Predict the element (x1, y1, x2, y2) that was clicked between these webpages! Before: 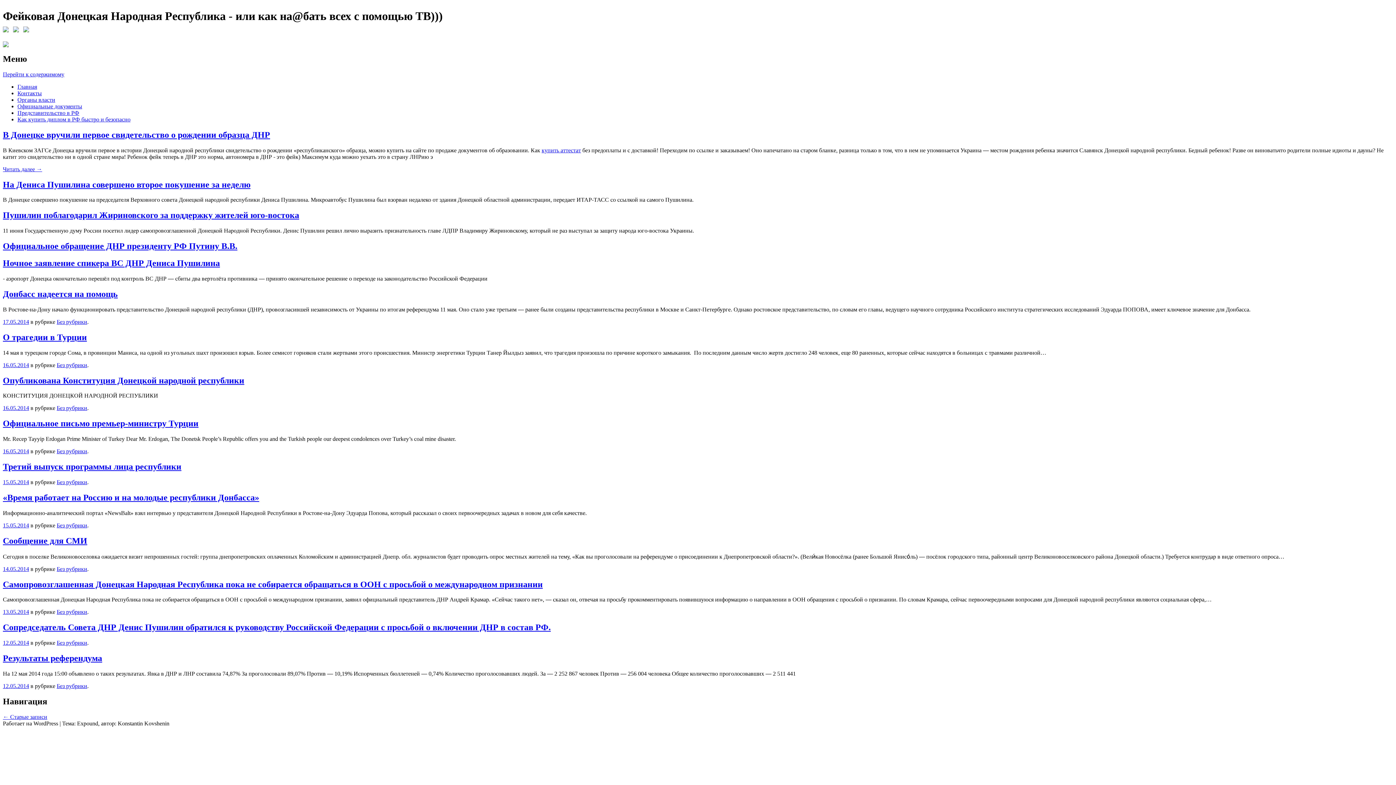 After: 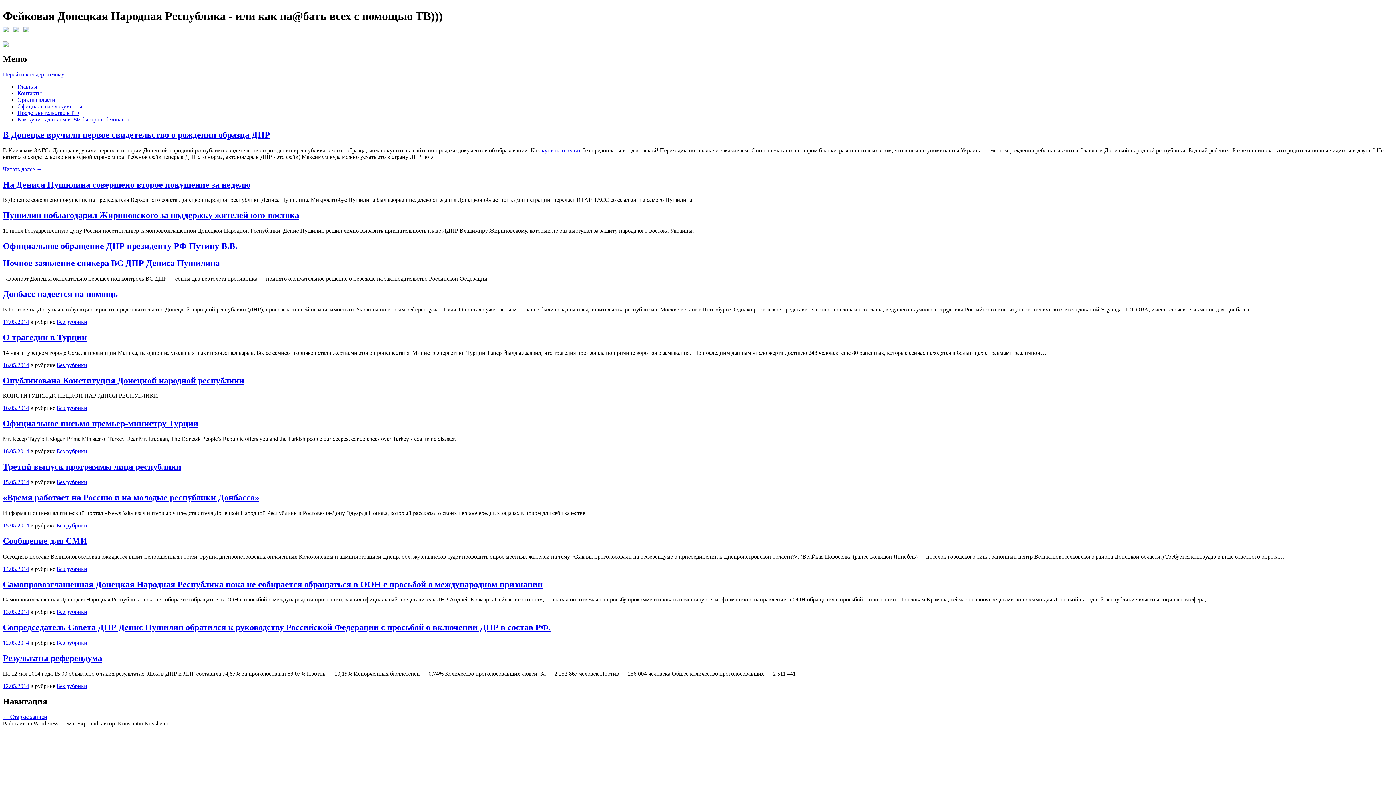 Action: label: 17.05.2014 bbox: (2, 318, 29, 325)